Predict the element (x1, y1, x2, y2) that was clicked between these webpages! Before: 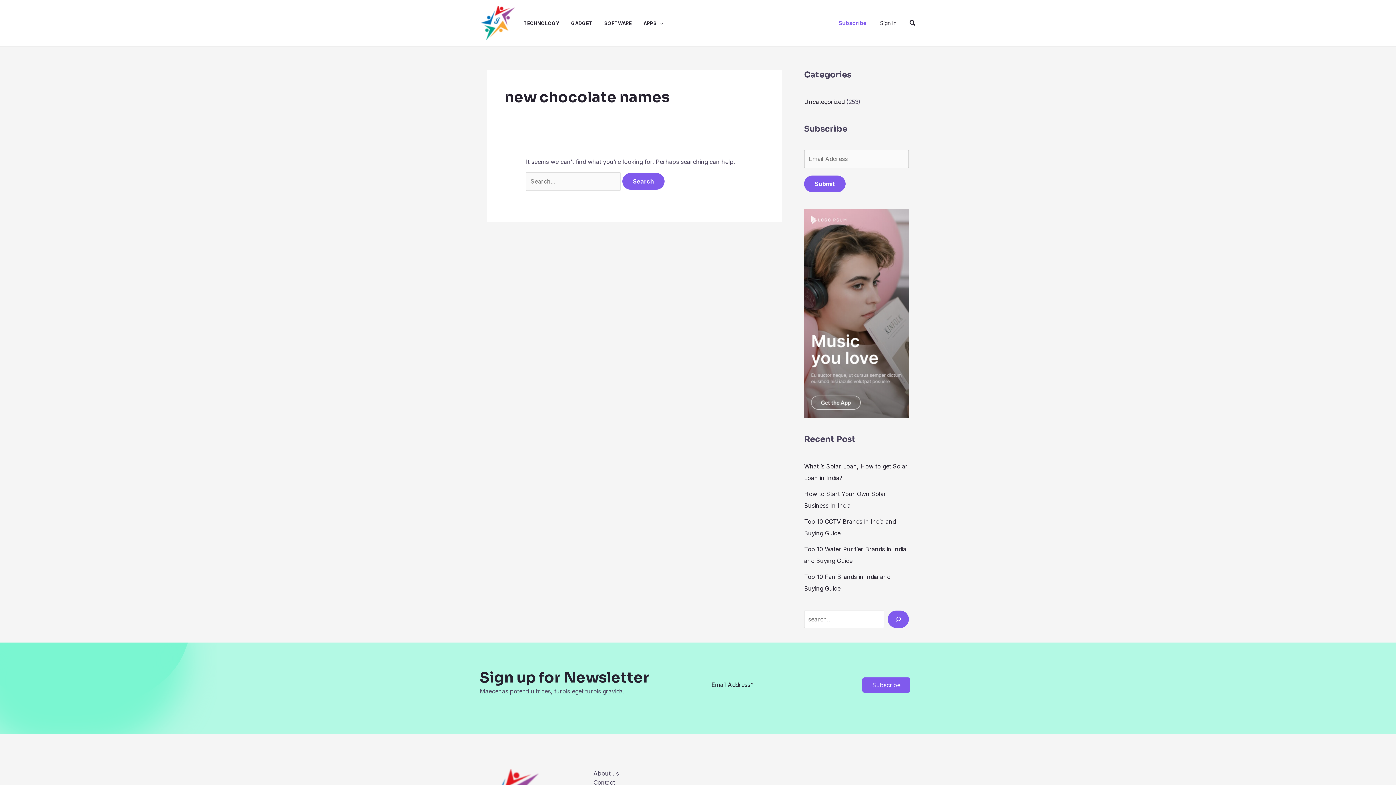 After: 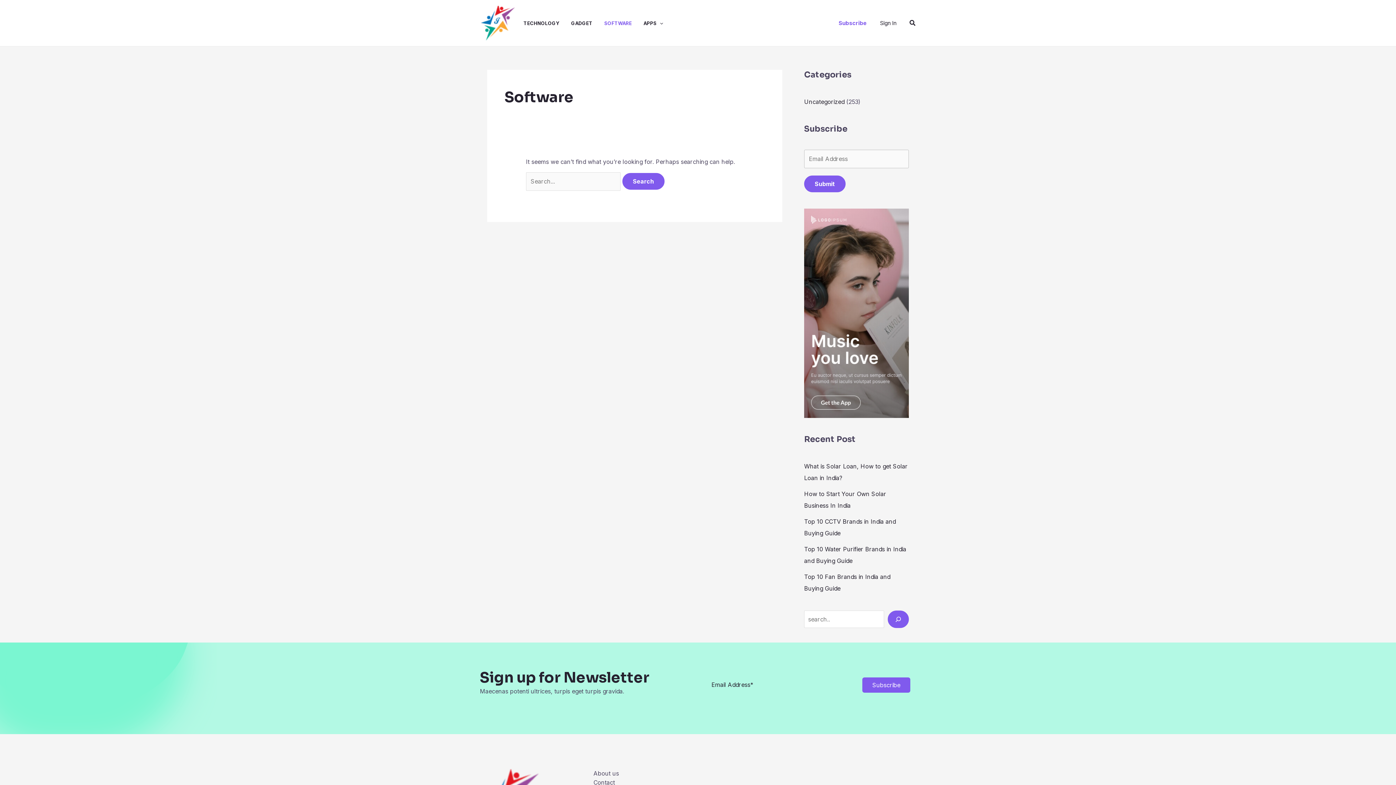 Action: label: SOFTWARE bbox: (604, 4, 643, 41)